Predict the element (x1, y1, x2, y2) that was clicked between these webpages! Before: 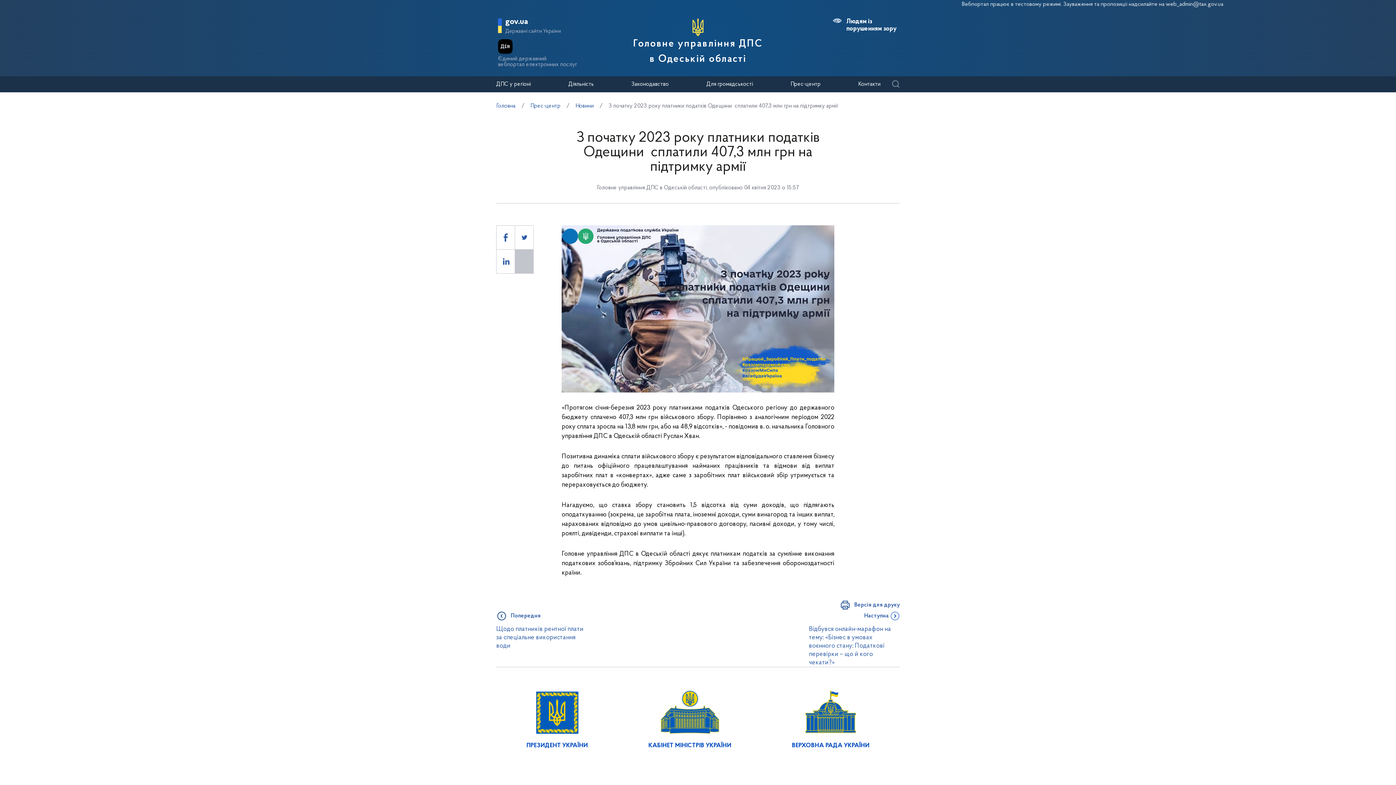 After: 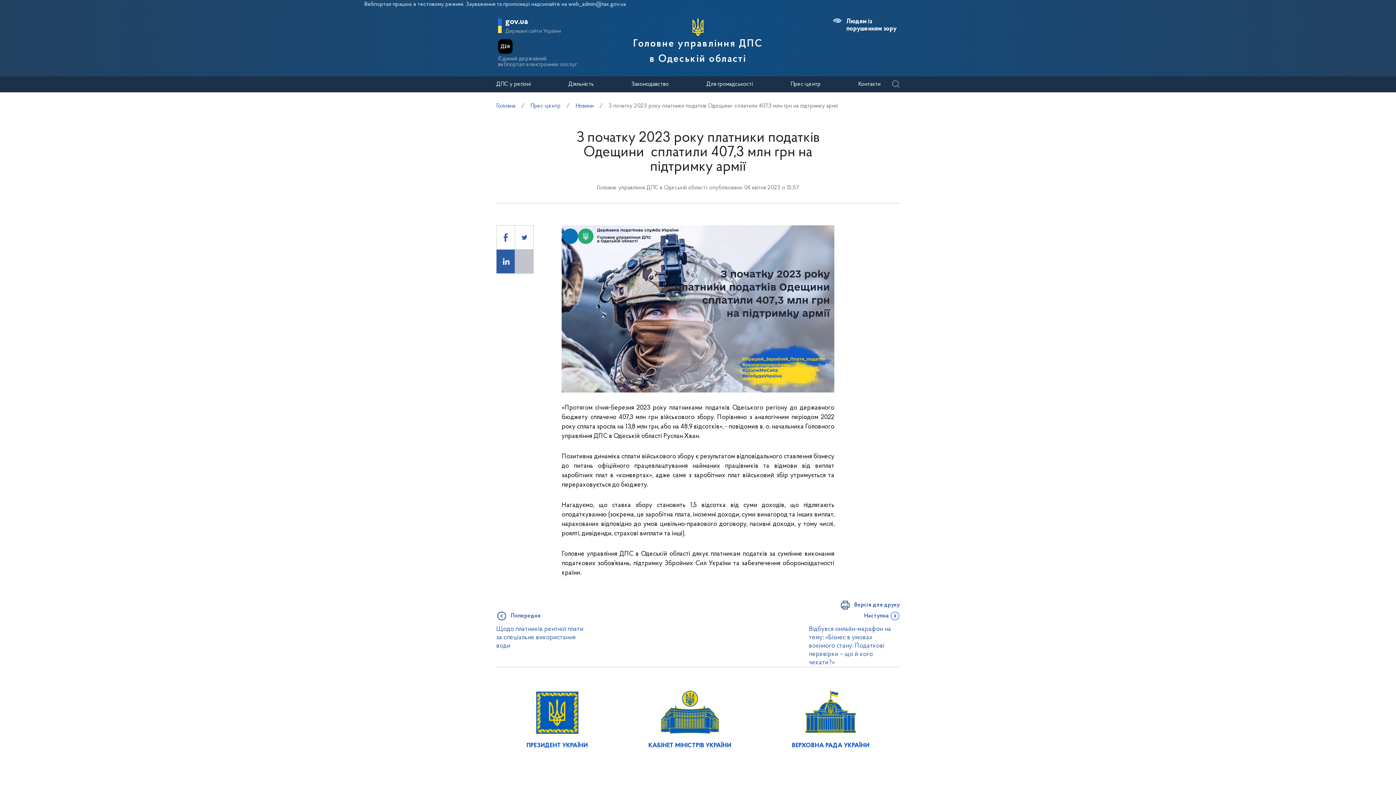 Action: bbox: (496, 249, 514, 273)